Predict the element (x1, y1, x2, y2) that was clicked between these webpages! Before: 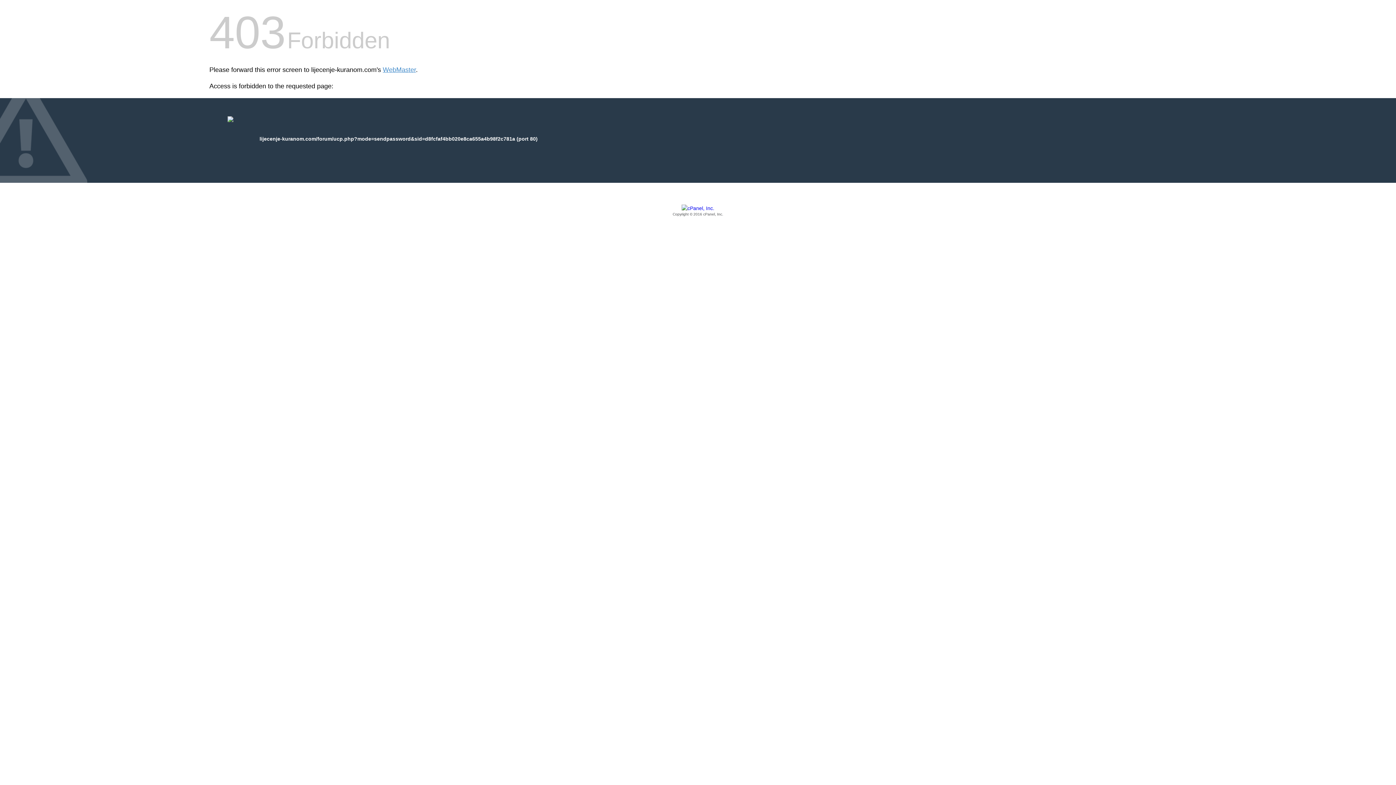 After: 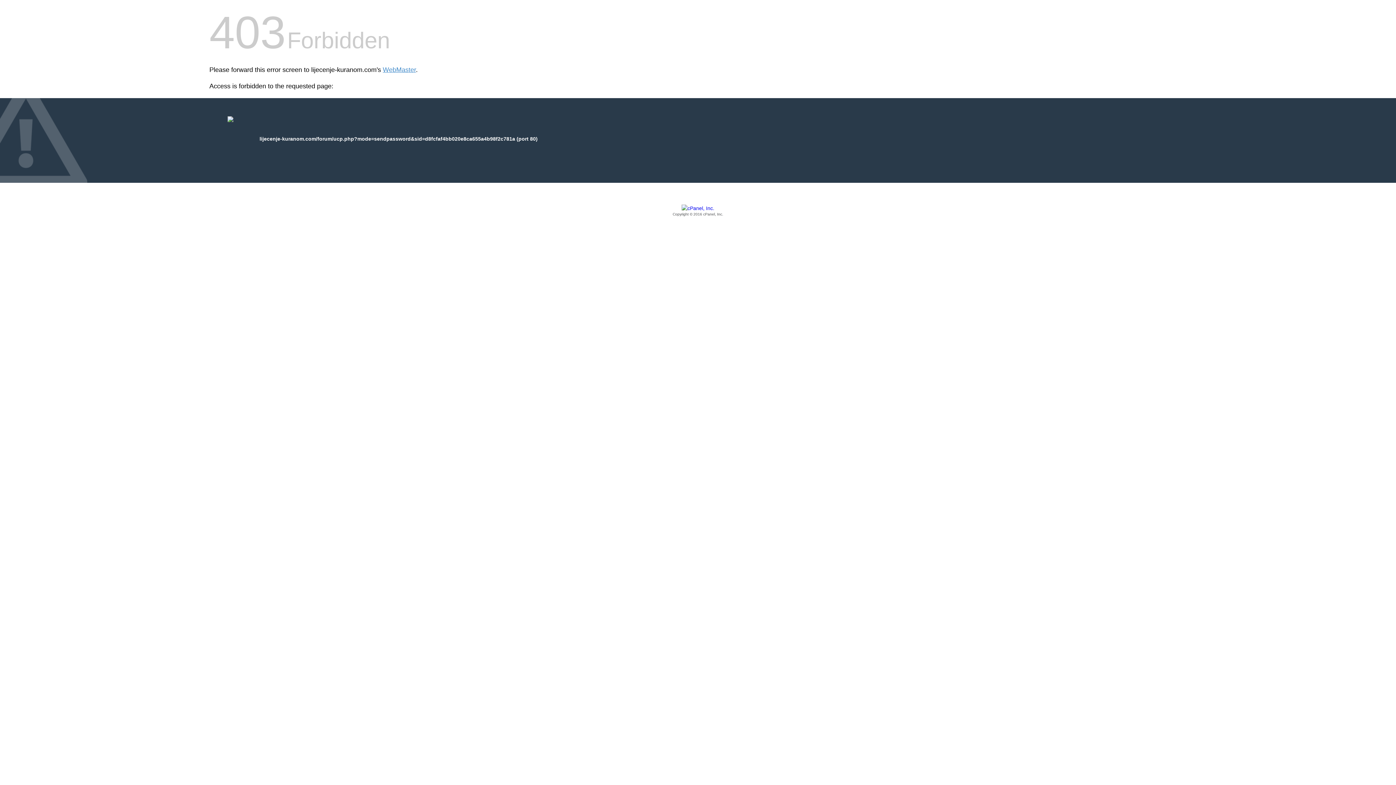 Action: bbox: (209, 205, 1186, 217) label: Copyright © 2016 cPanel, Inc.